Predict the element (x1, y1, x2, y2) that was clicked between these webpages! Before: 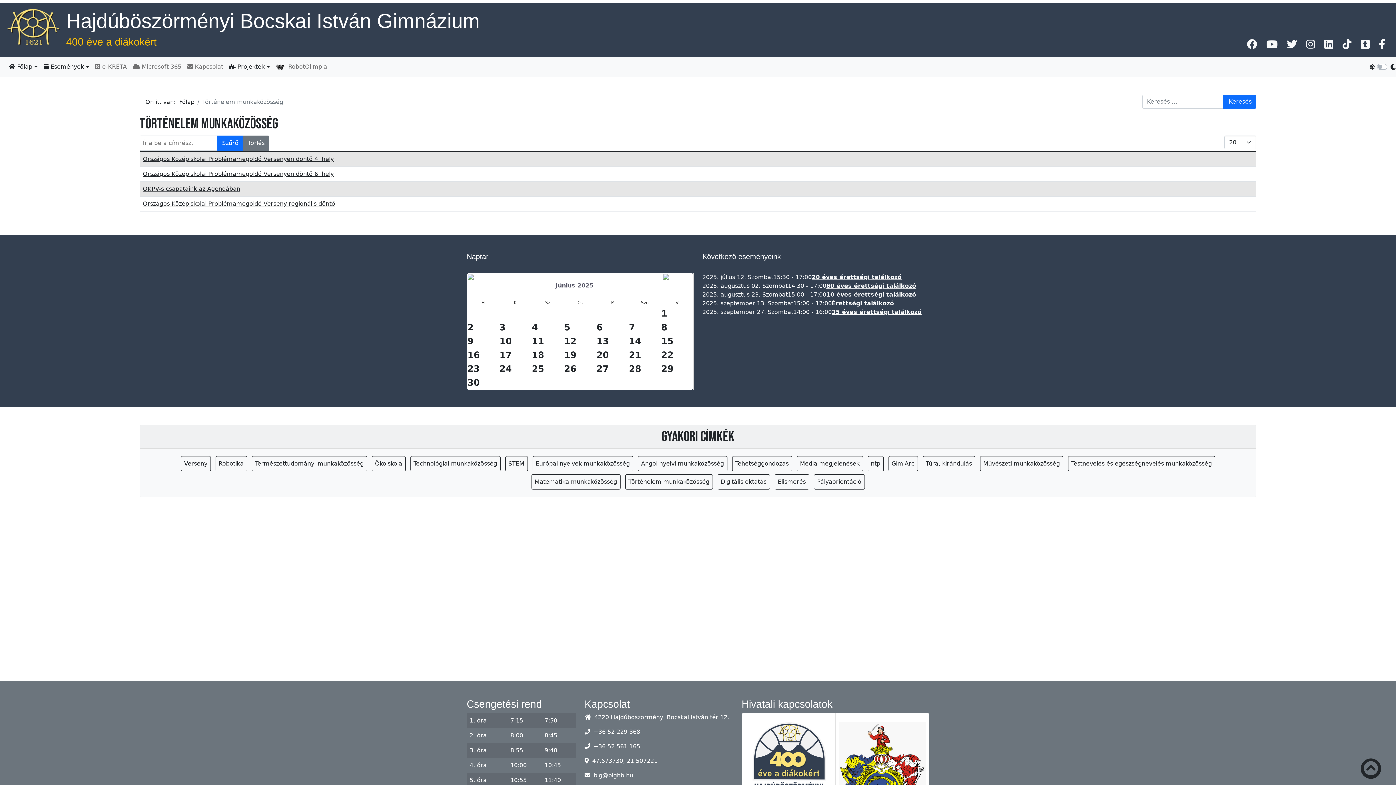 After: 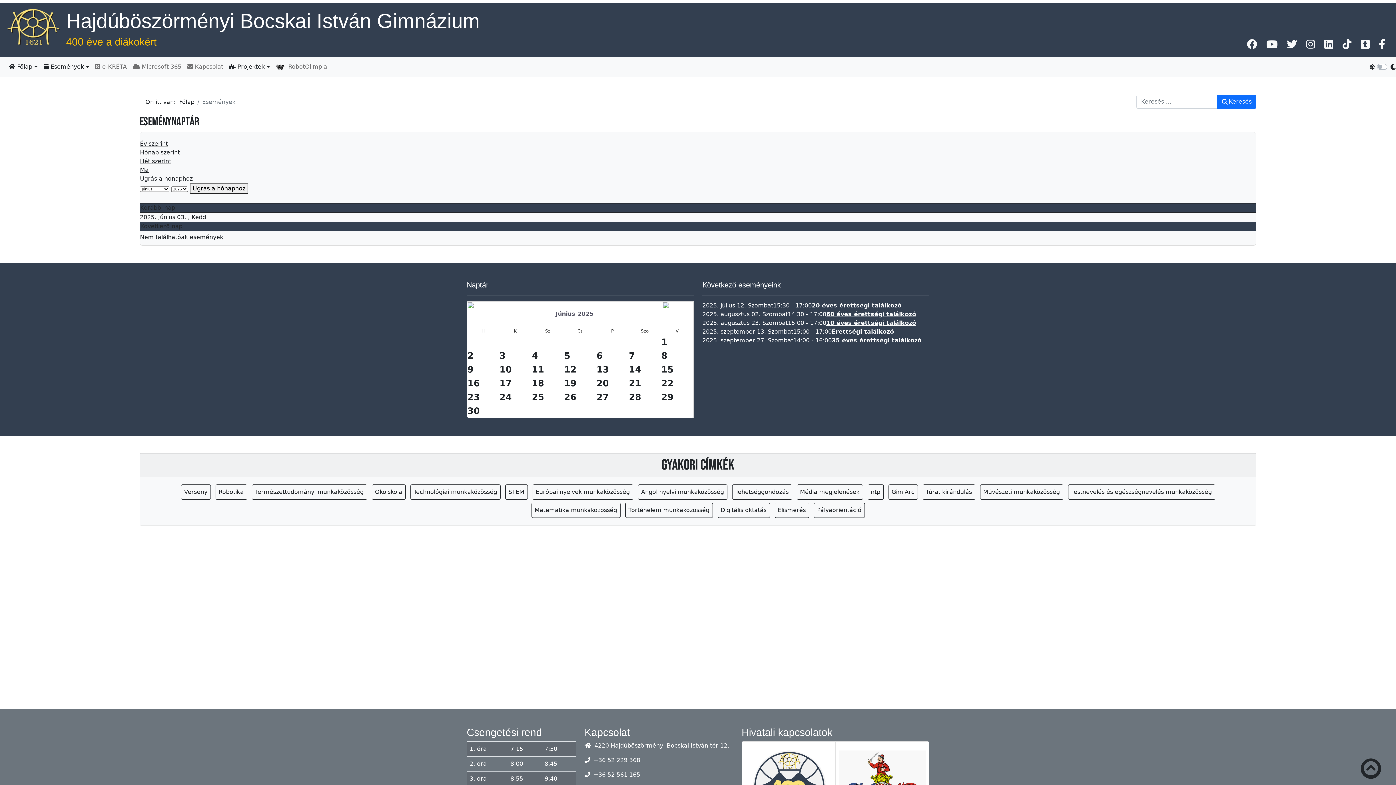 Action: label: 3 bbox: (499, 322, 505, 332)